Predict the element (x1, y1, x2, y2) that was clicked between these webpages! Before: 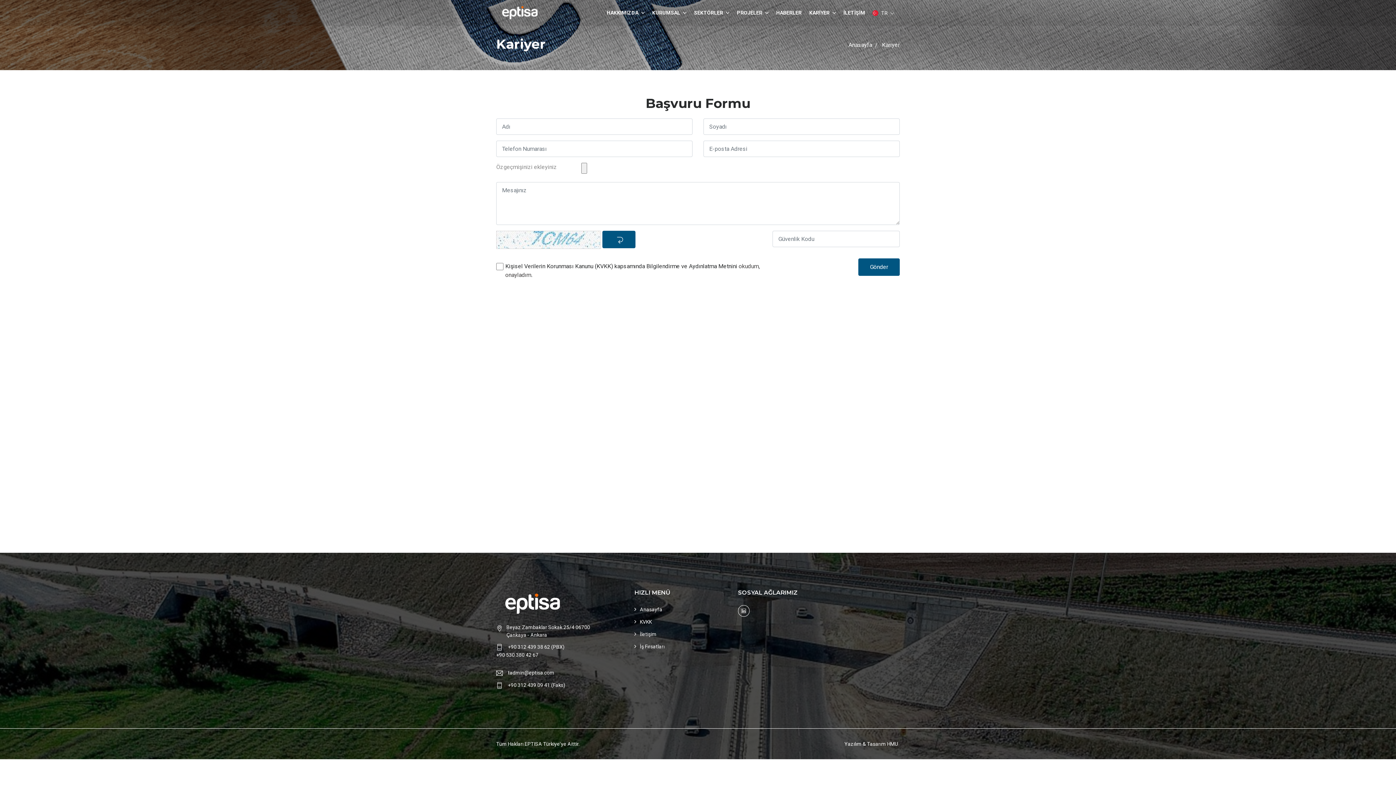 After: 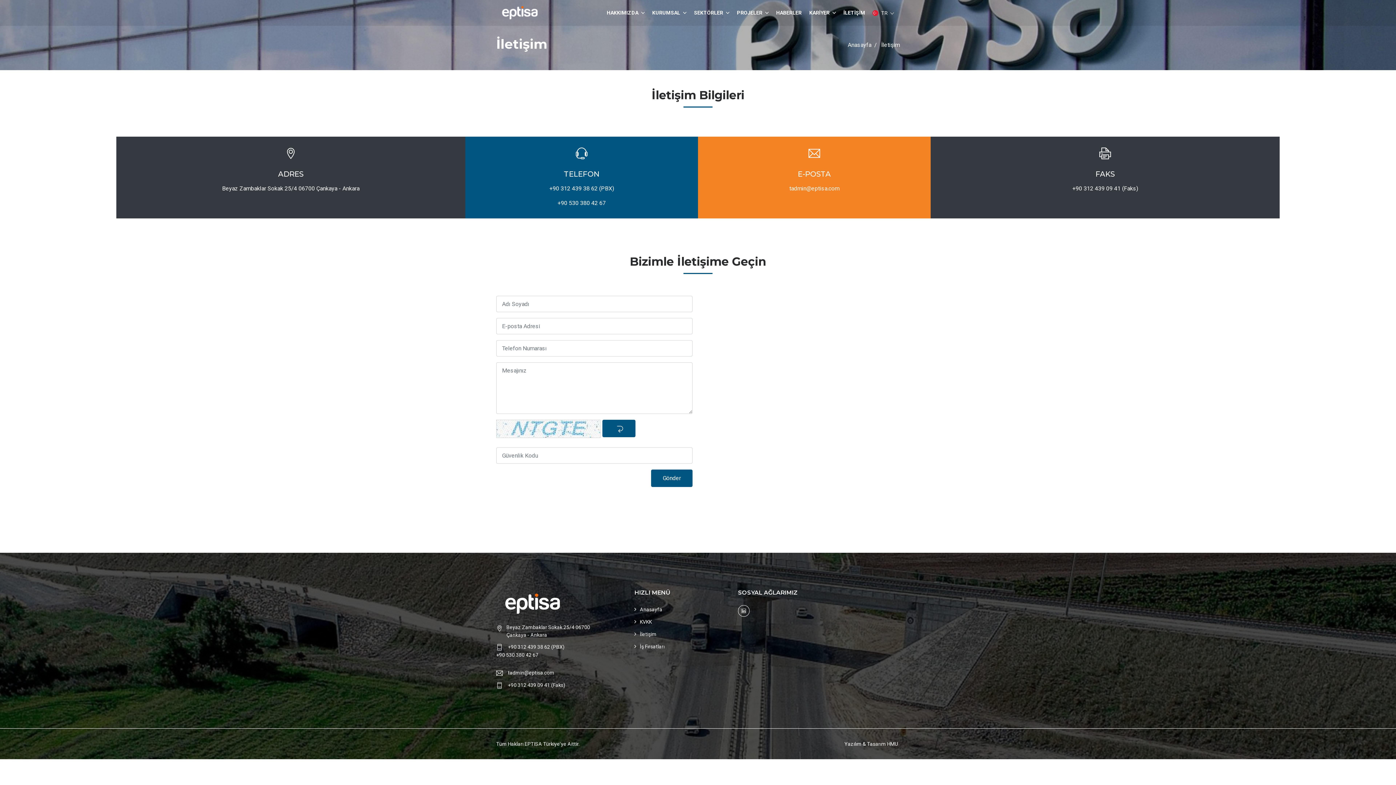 Action: bbox: (840, 0, 869, 25) label: İLETİŞİM